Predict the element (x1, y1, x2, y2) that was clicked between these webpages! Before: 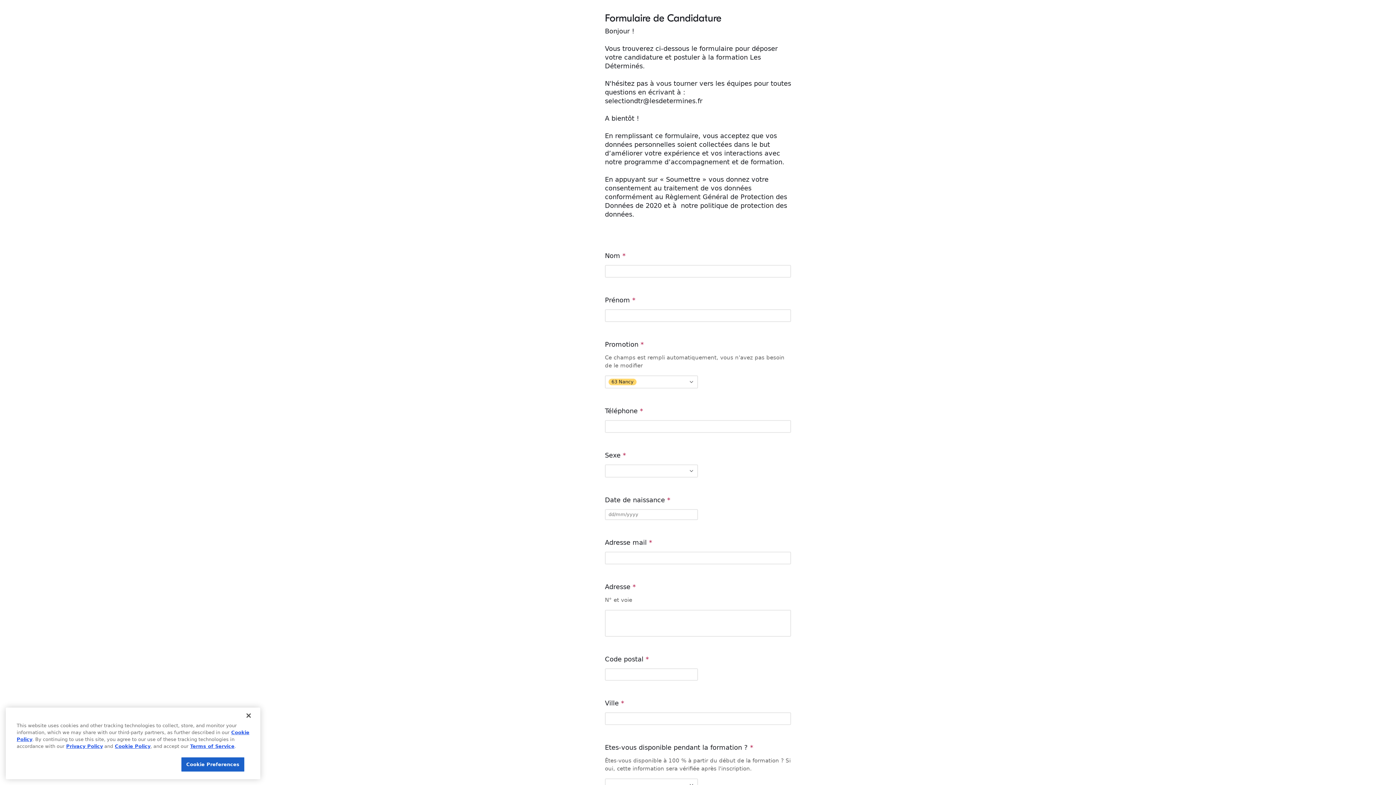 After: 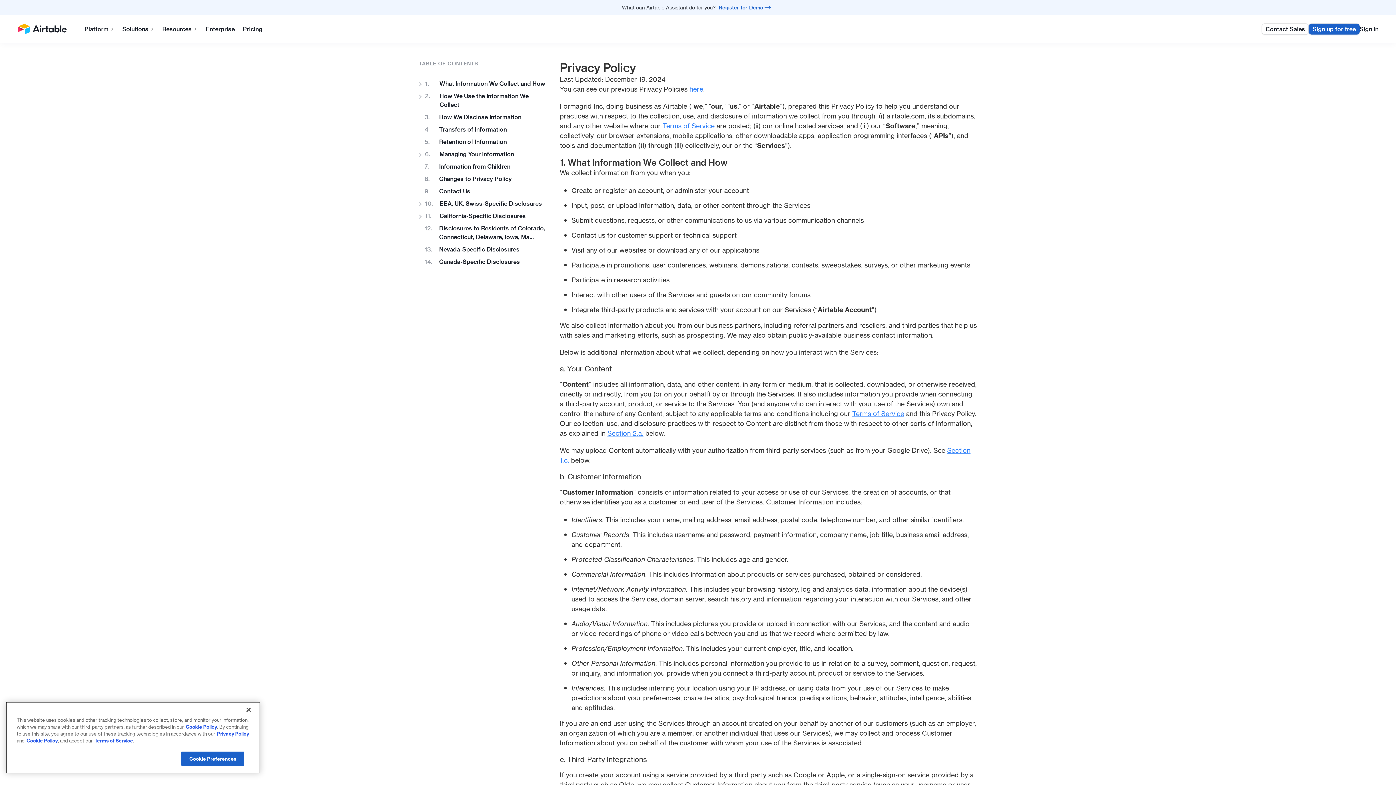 Action: label: Privacy Policy bbox: (66, 765, 102, 770)